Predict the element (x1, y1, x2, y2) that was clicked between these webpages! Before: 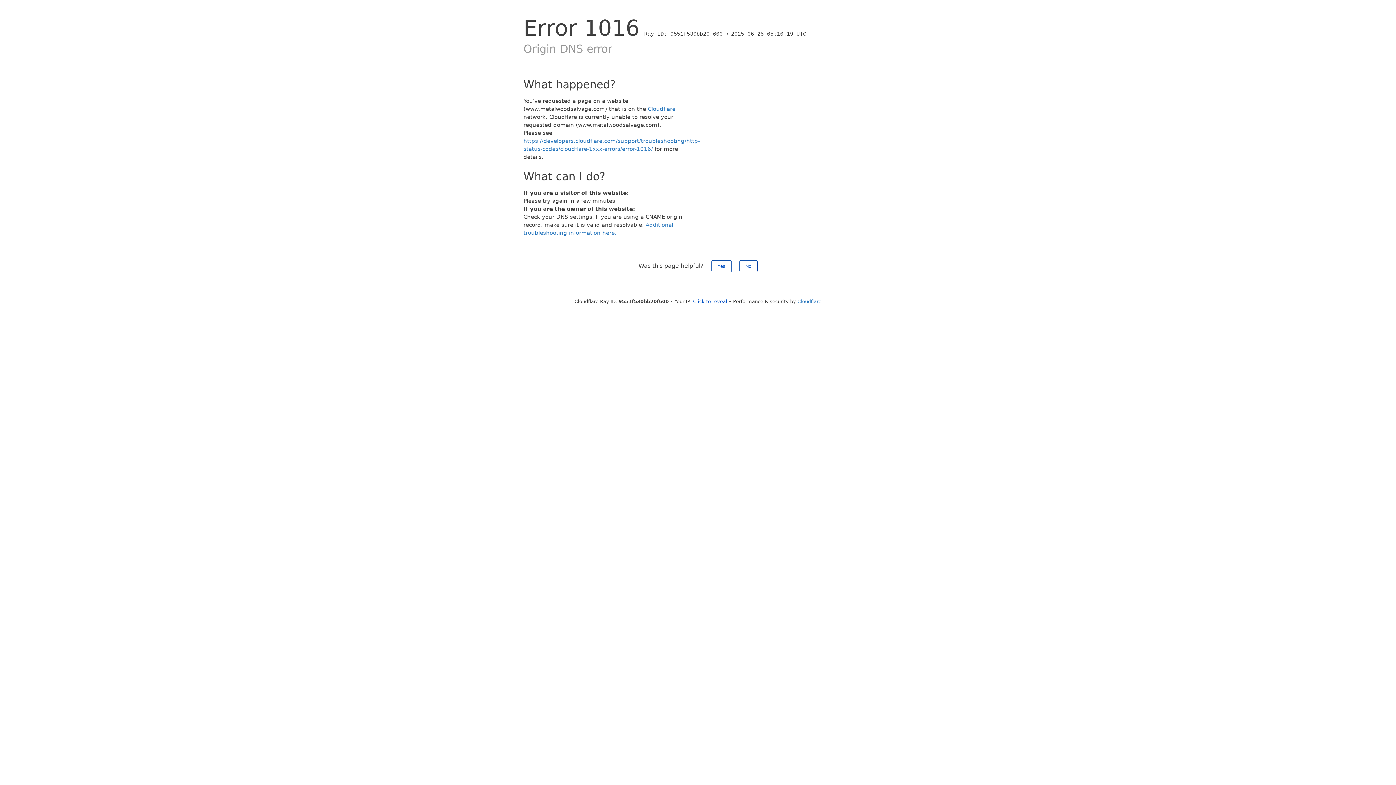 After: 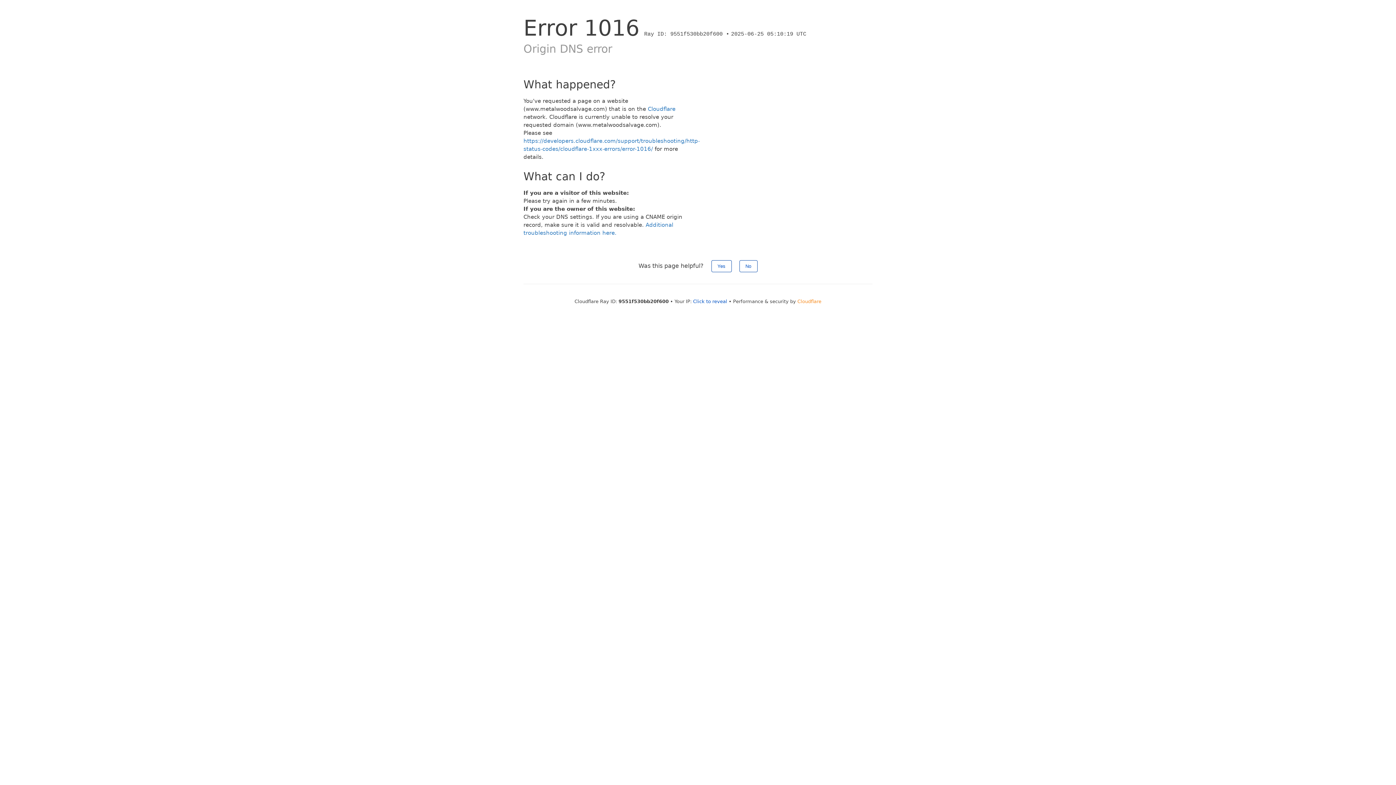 Action: bbox: (797, 298, 821, 304) label: Cloudflare